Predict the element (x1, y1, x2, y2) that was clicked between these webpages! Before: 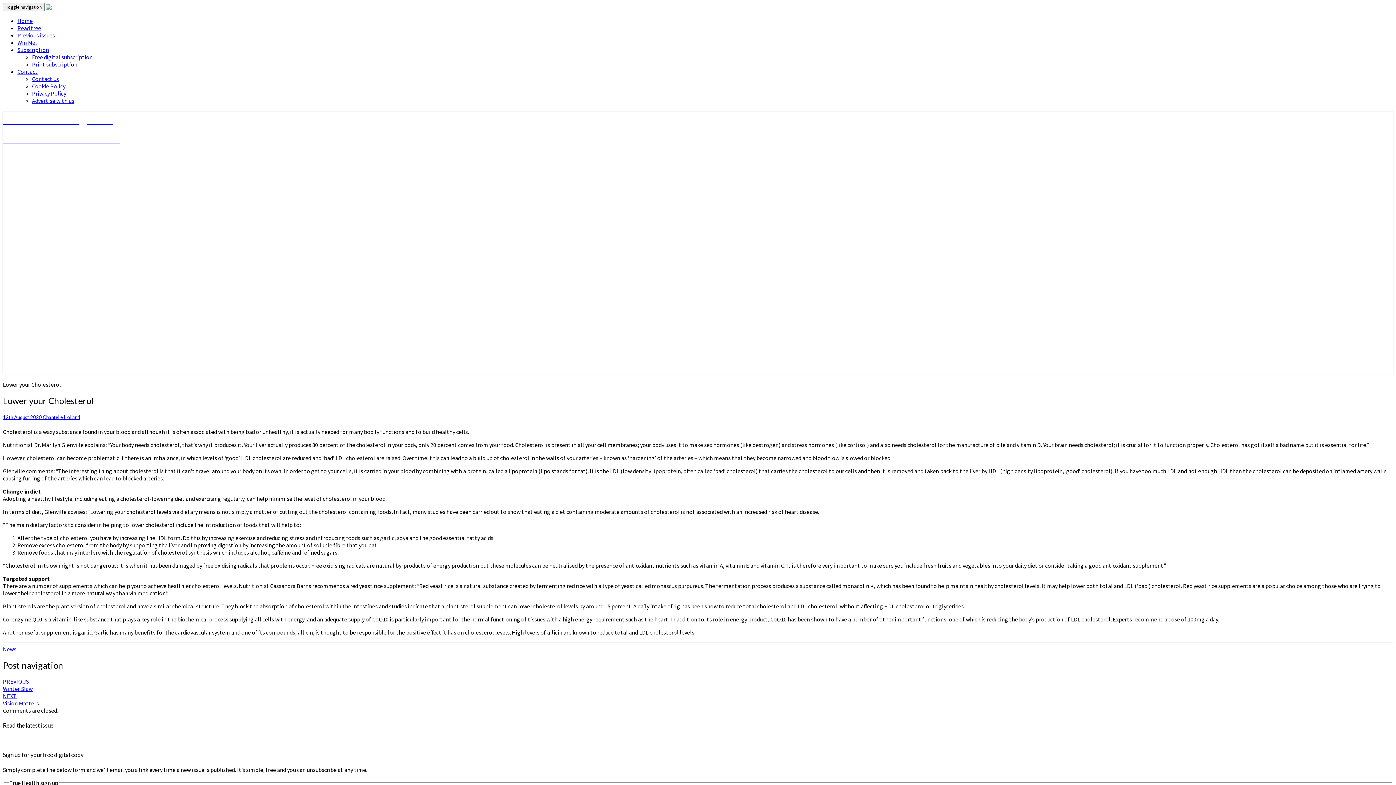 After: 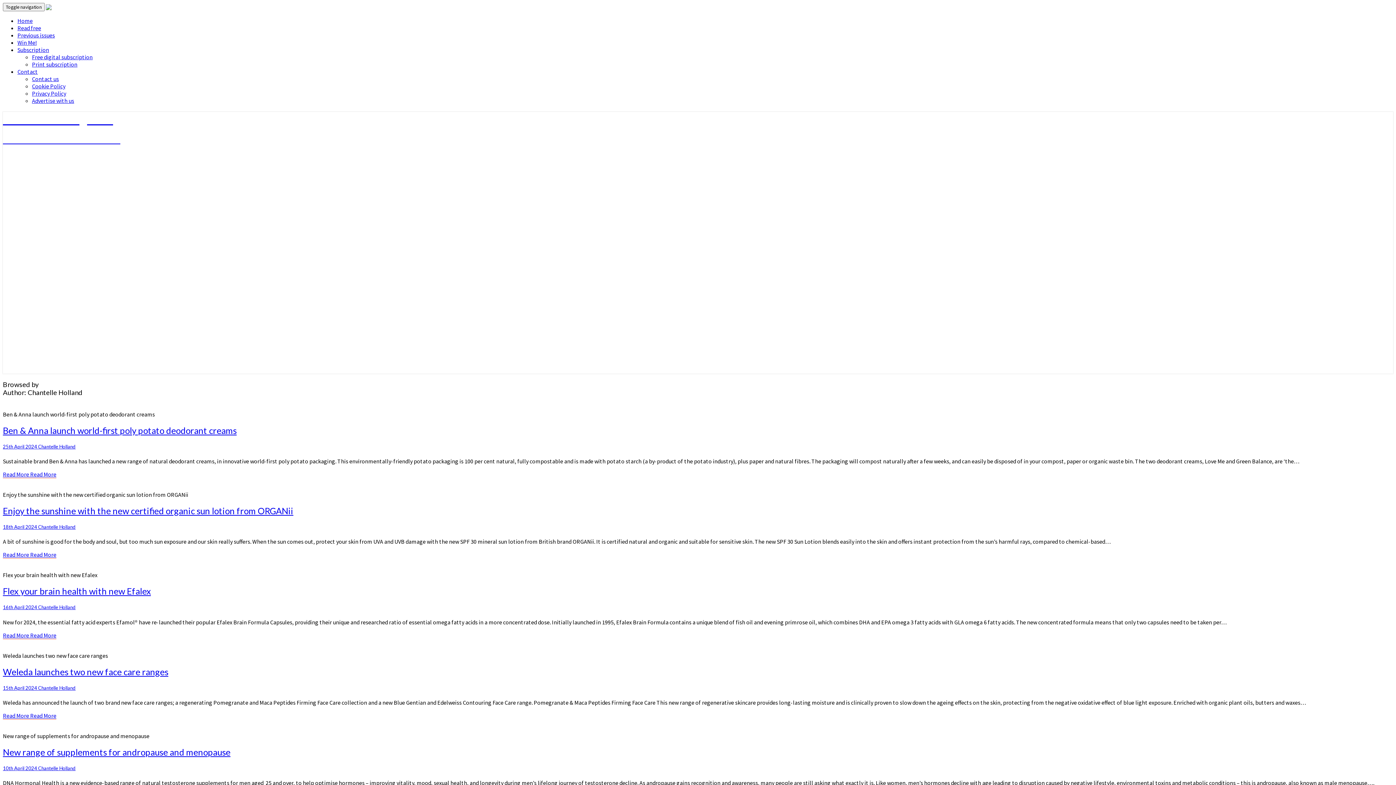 Action: bbox: (42, 414, 80, 420) label: Chantelle Holland